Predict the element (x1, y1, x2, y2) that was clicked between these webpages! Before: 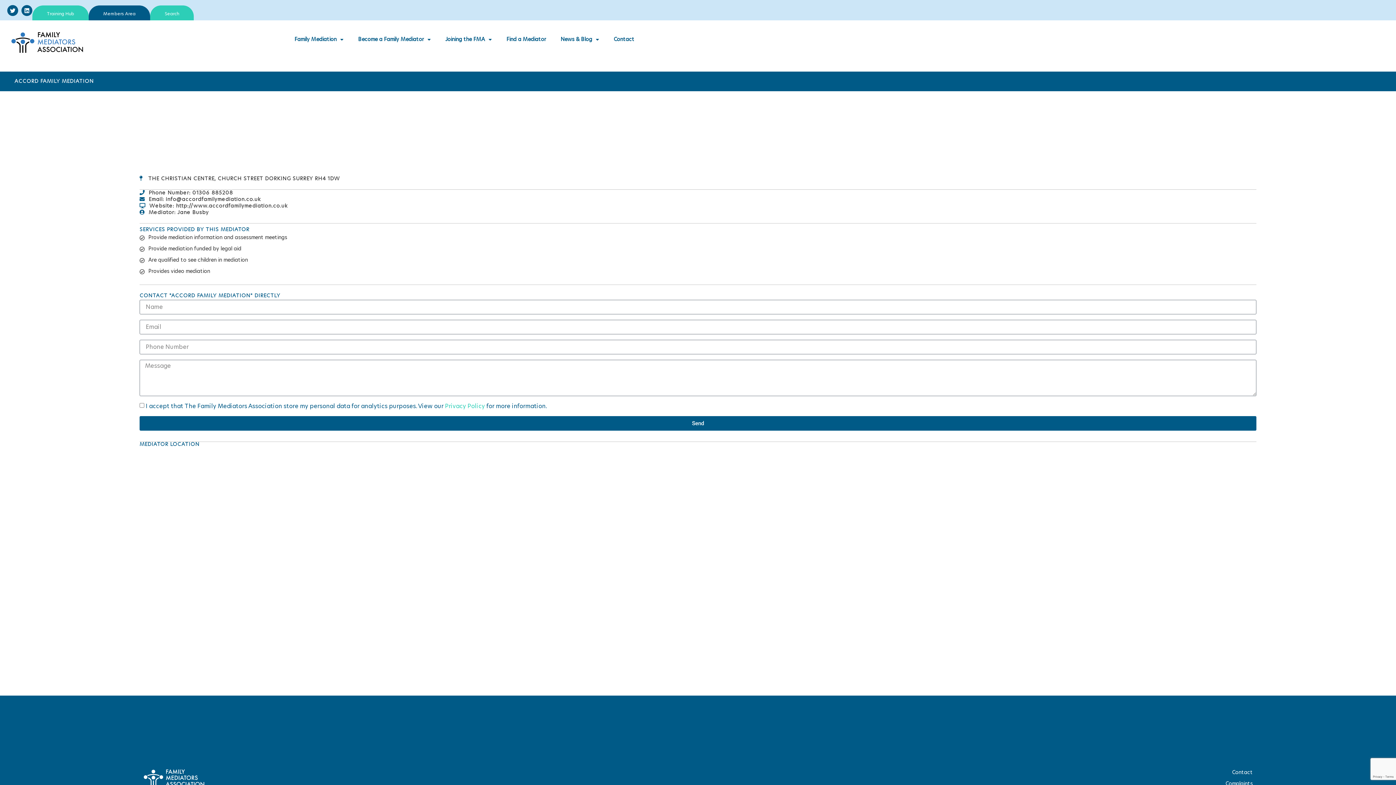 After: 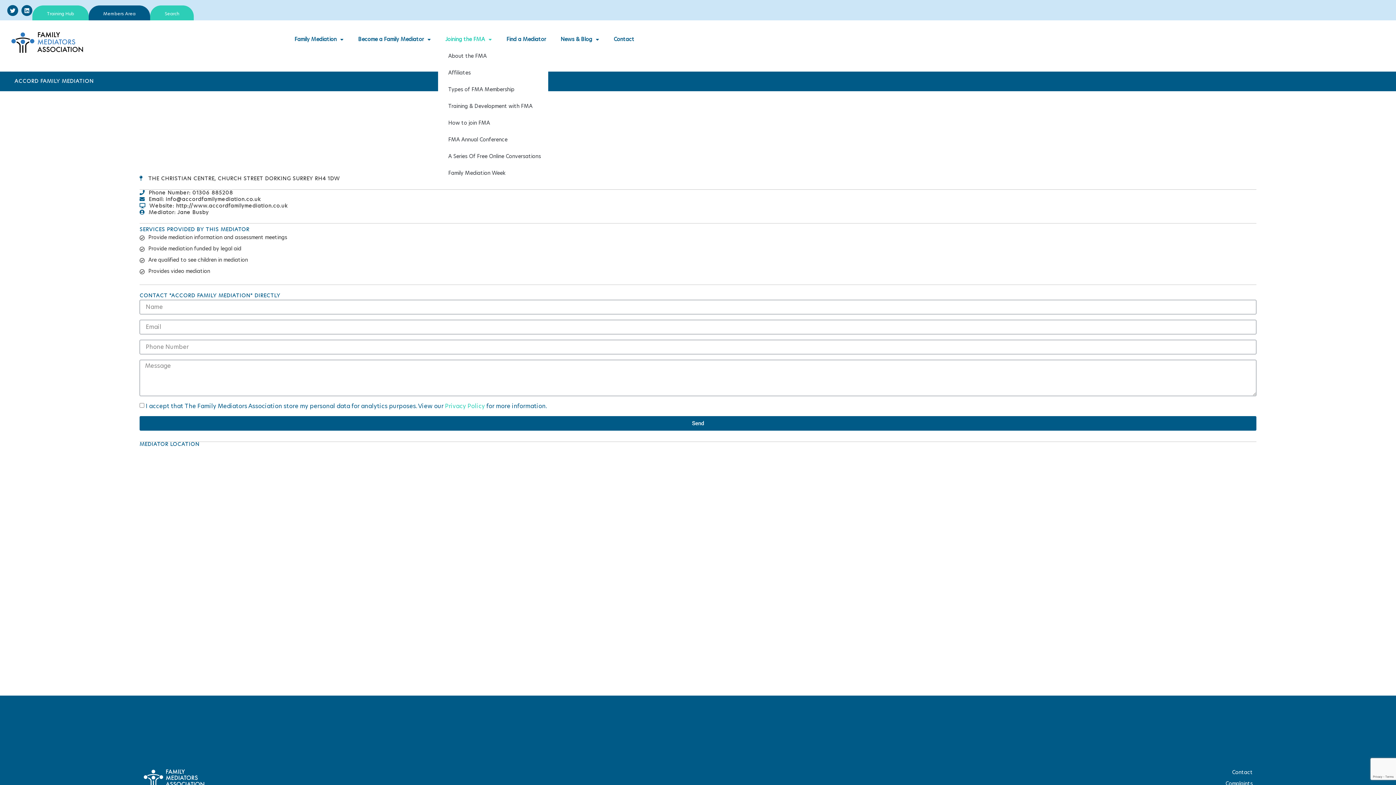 Action: bbox: (438, 31, 499, 48) label: Joining the FMA